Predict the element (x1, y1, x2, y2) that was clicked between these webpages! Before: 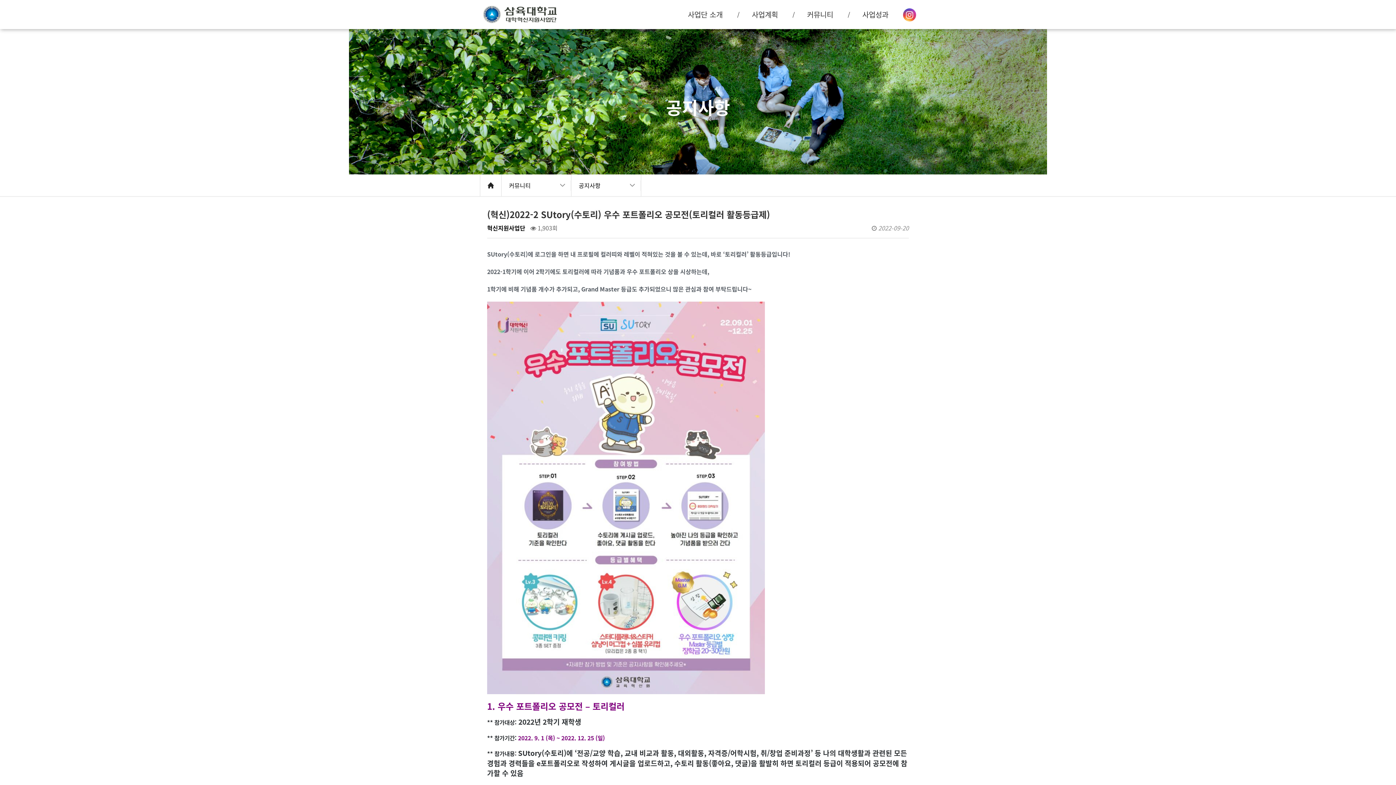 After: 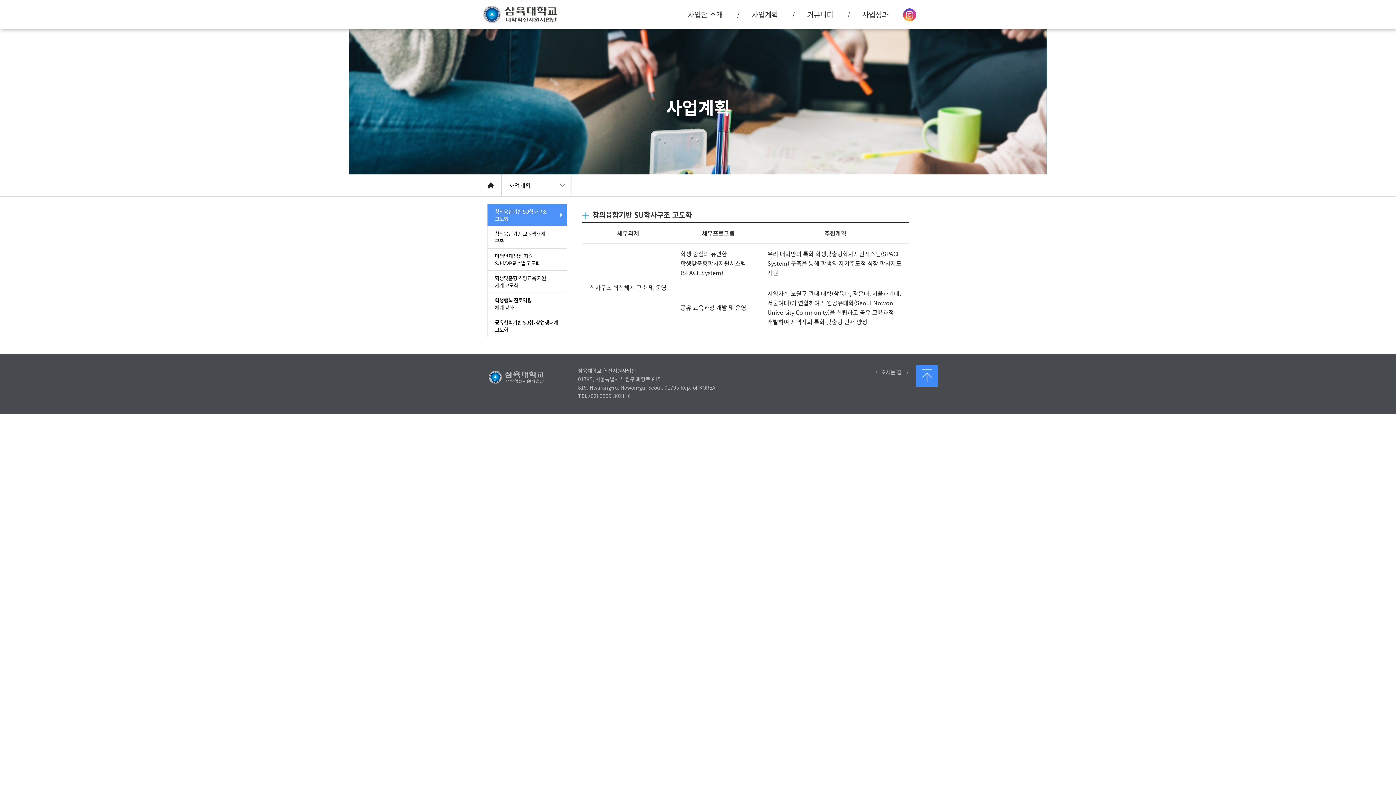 Action: bbox: (737, 2, 792, 29) label: 사업계획